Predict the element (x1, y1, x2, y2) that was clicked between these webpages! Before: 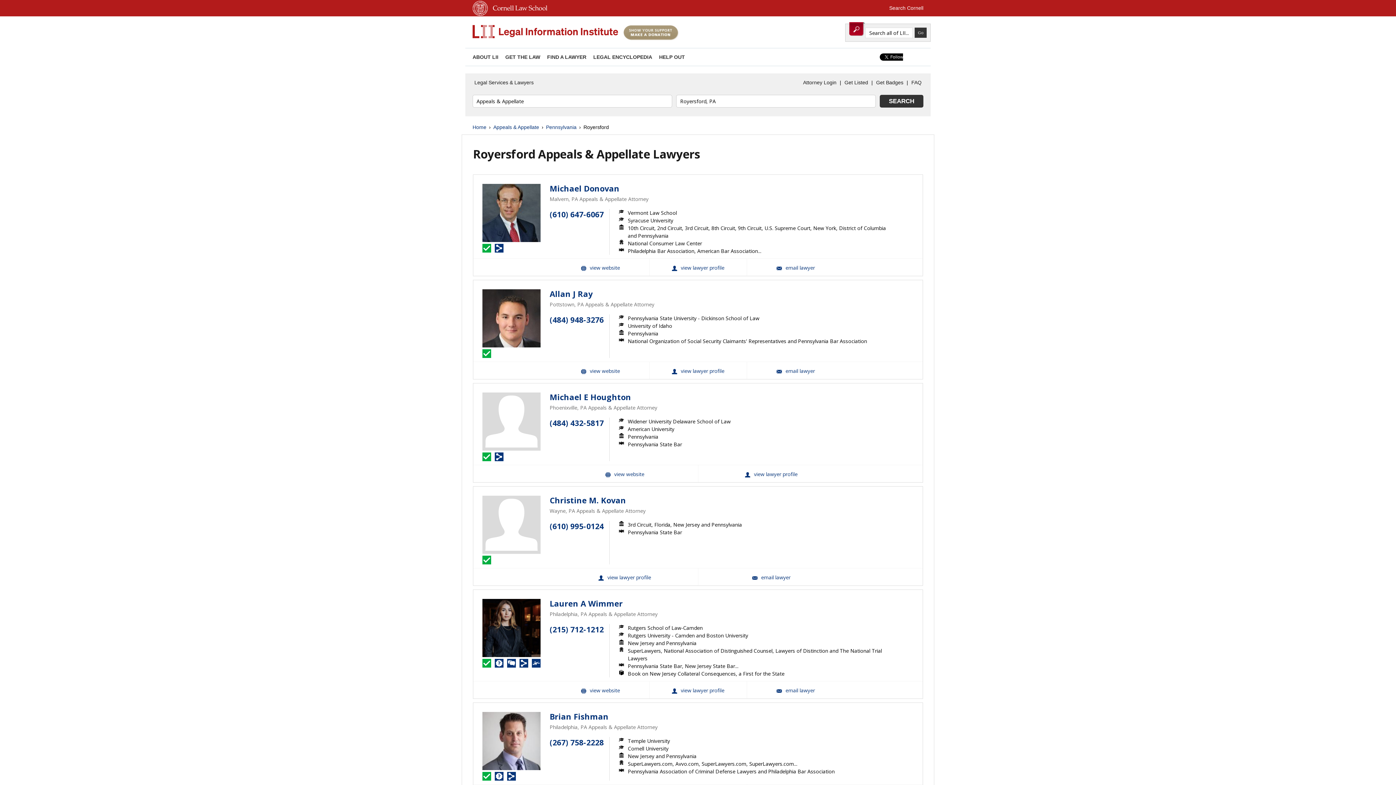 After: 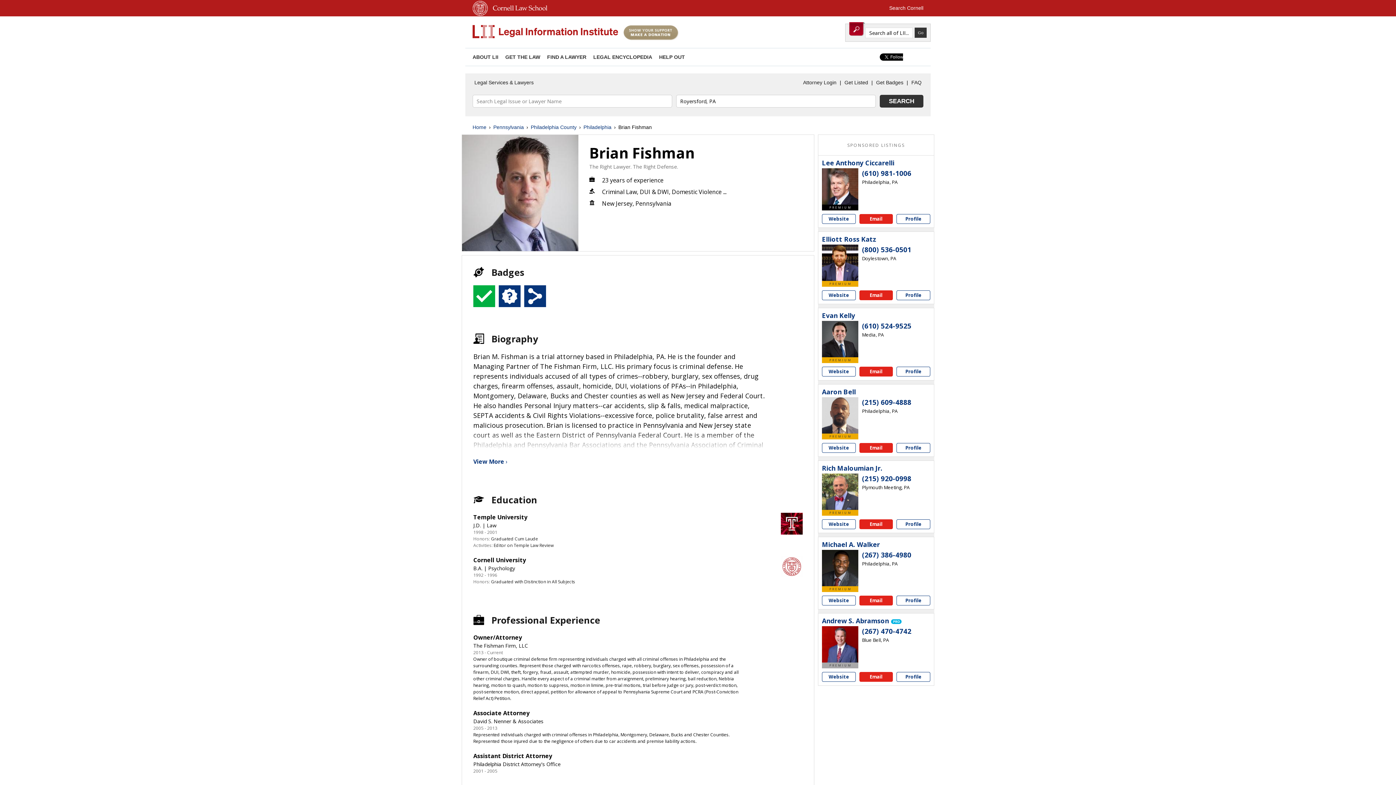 Action: bbox: (482, 712, 540, 770)